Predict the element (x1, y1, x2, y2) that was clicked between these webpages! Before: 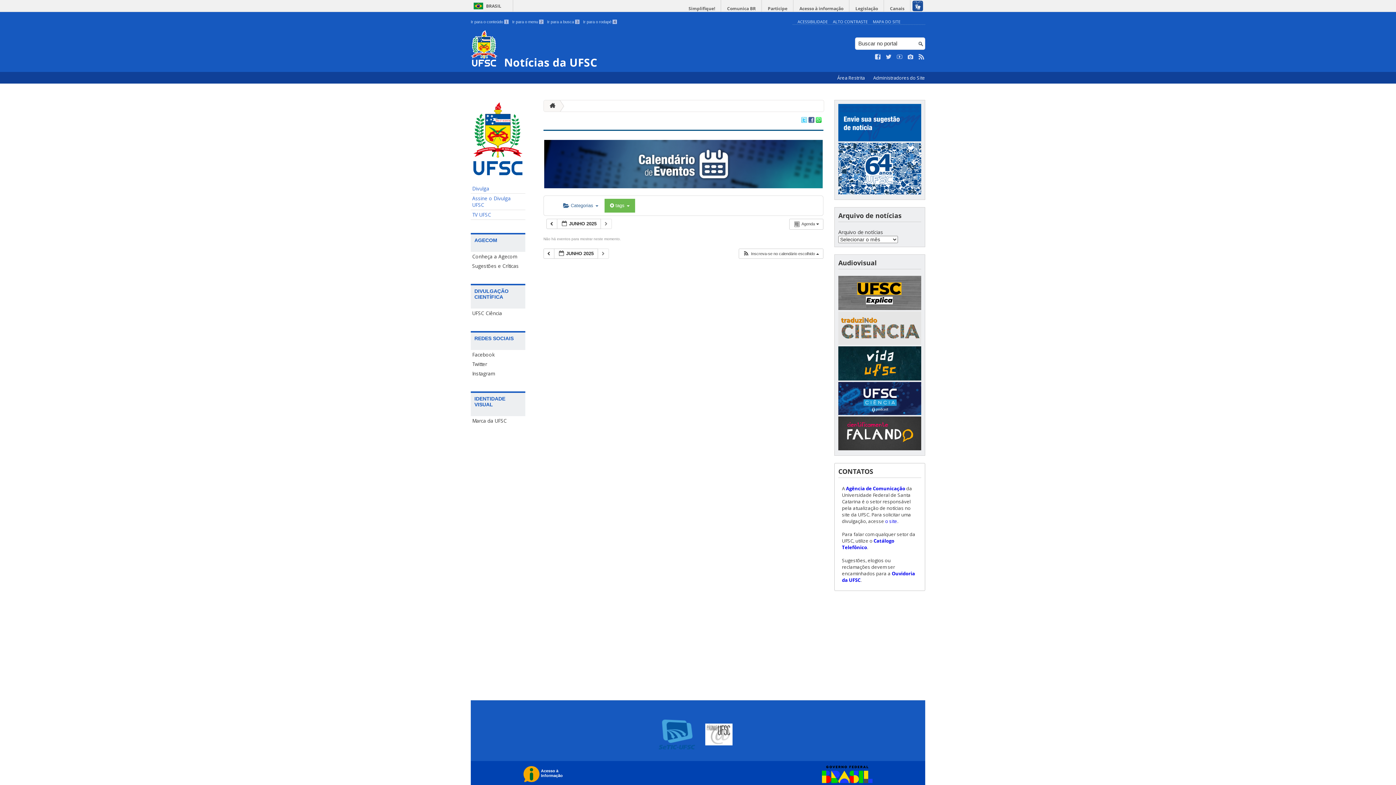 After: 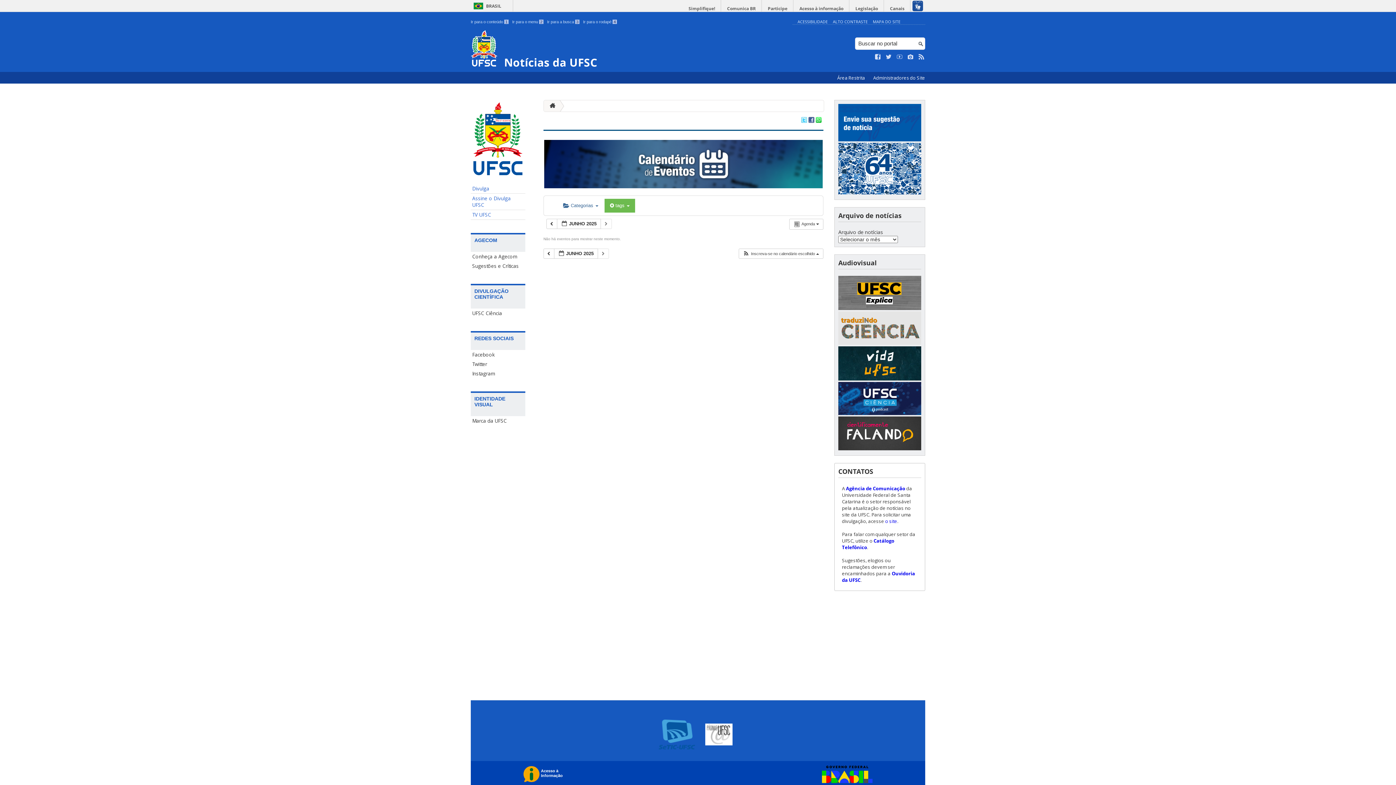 Action: bbox: (658, 744, 695, 751)